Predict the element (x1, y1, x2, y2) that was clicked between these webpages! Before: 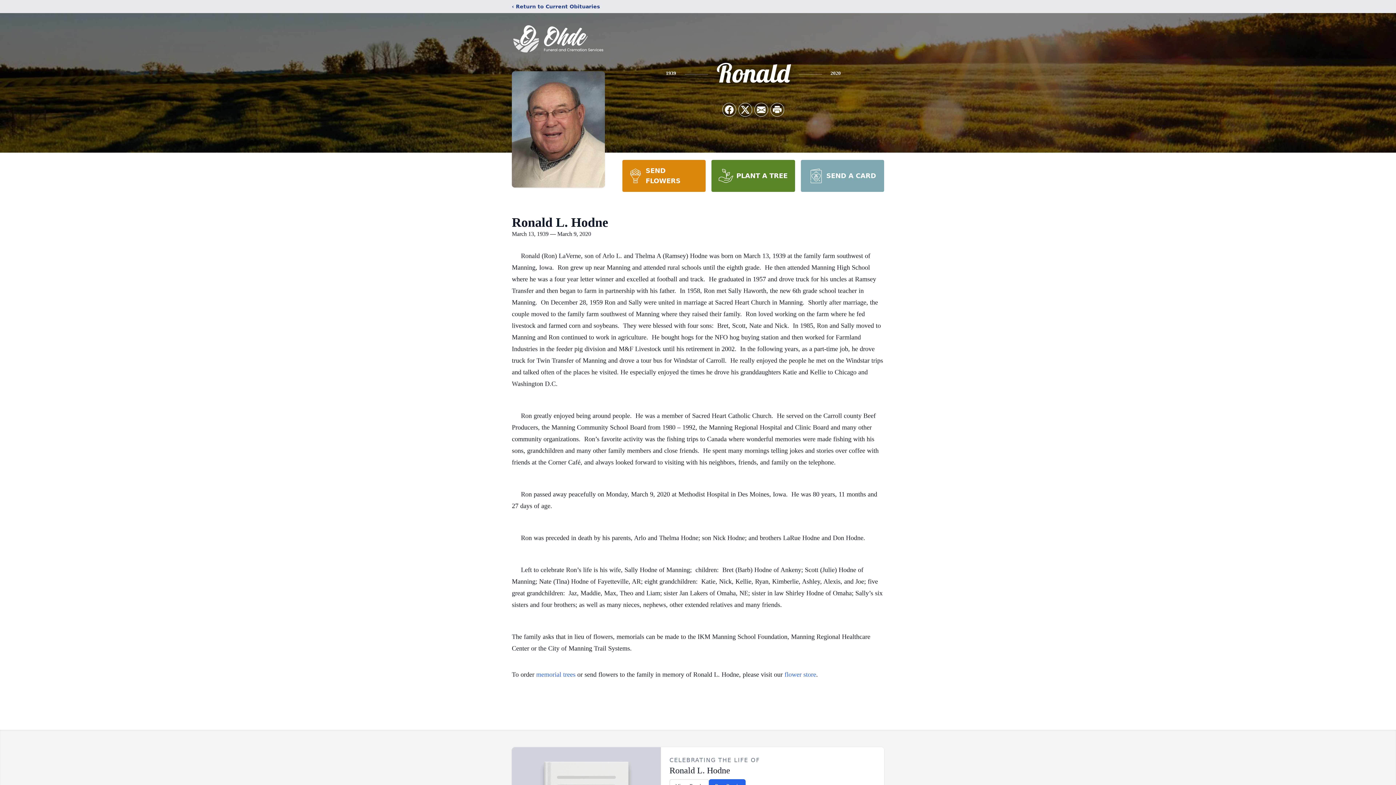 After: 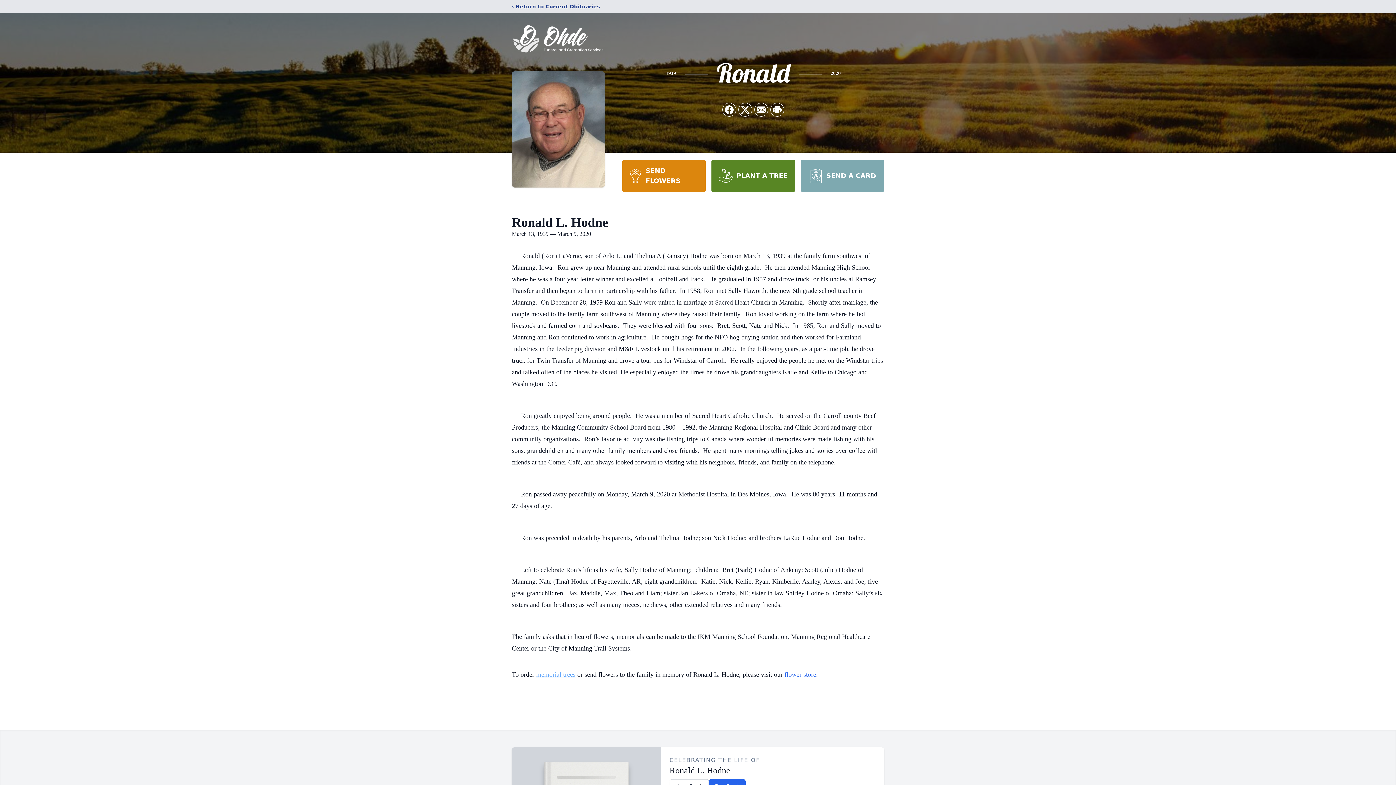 Action: bbox: (536, 671, 575, 678) label: memorial trees